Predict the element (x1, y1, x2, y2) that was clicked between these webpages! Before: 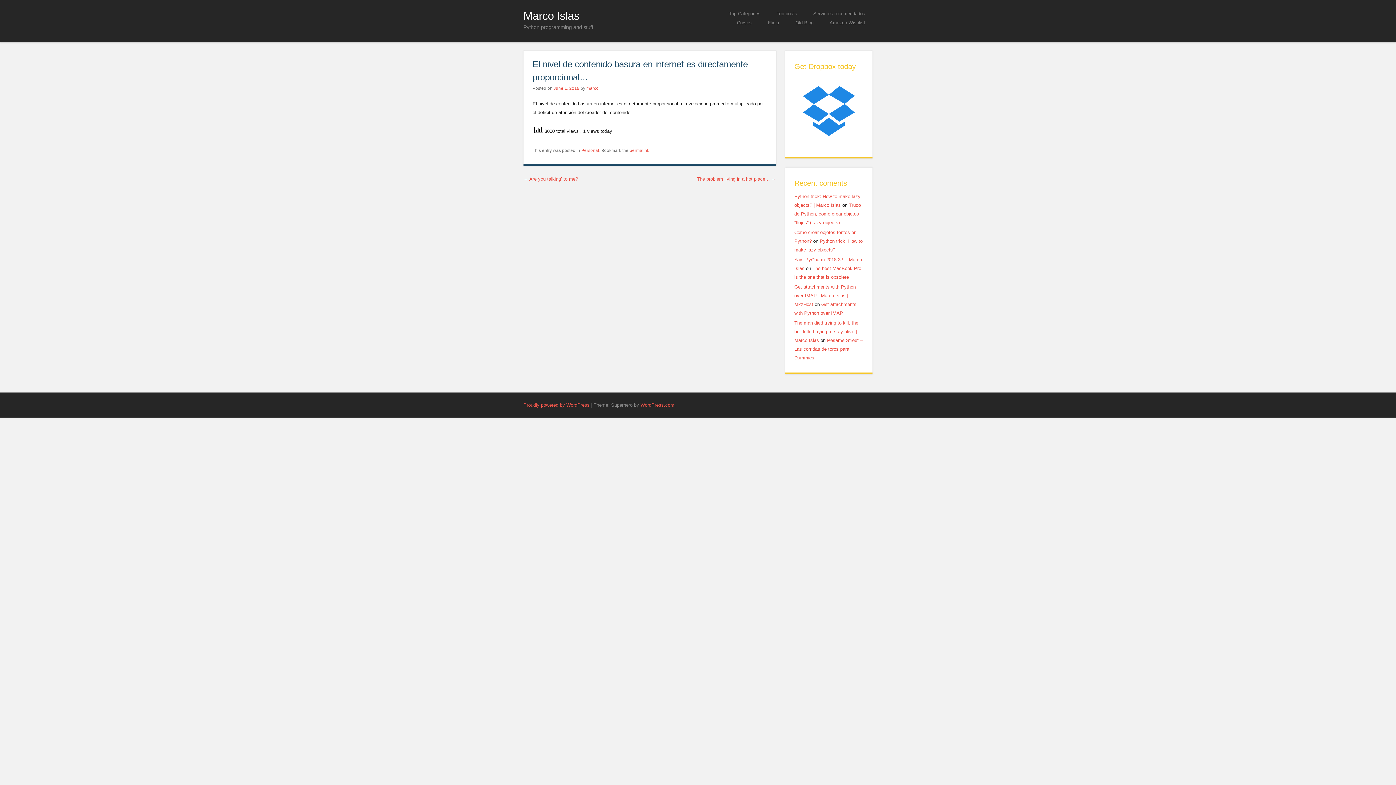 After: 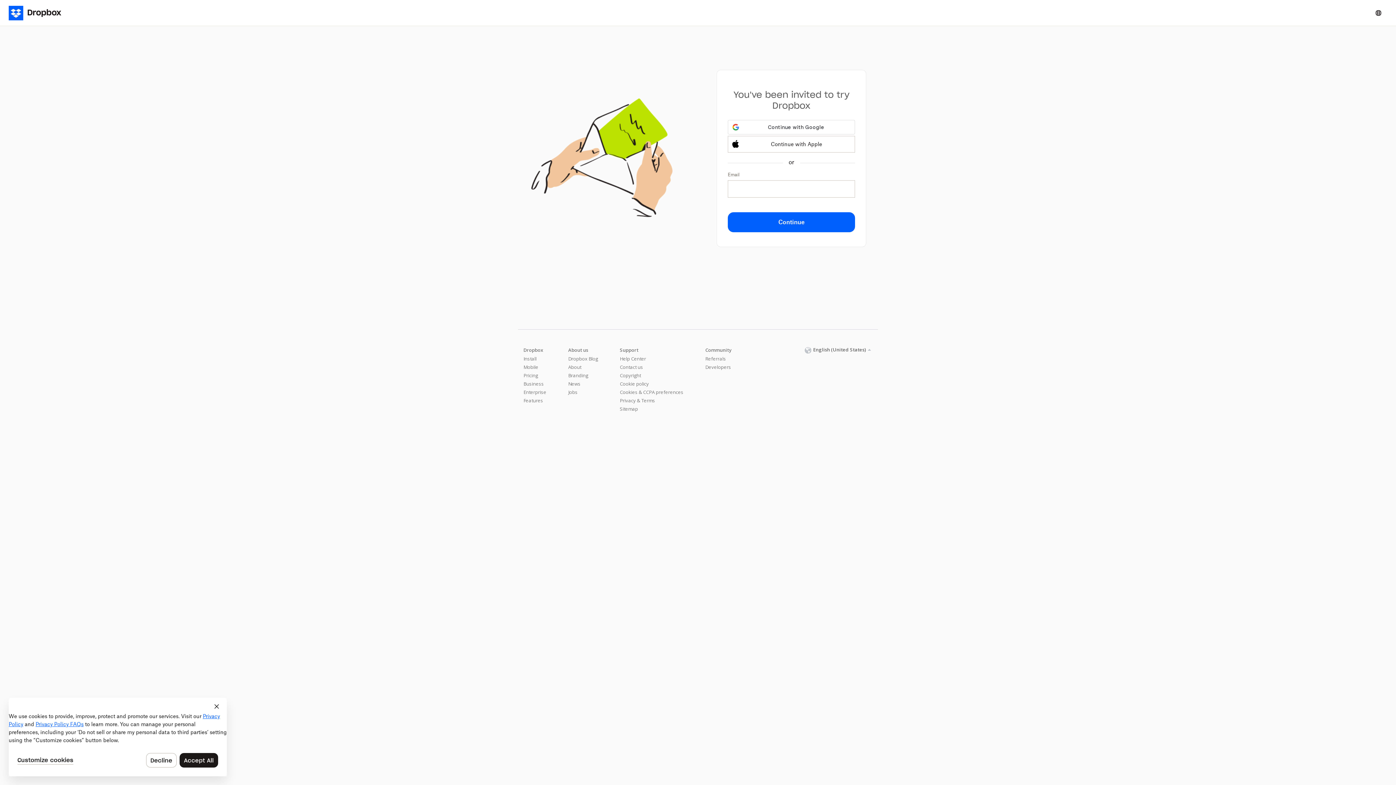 Action: bbox: (794, 140, 863, 145)